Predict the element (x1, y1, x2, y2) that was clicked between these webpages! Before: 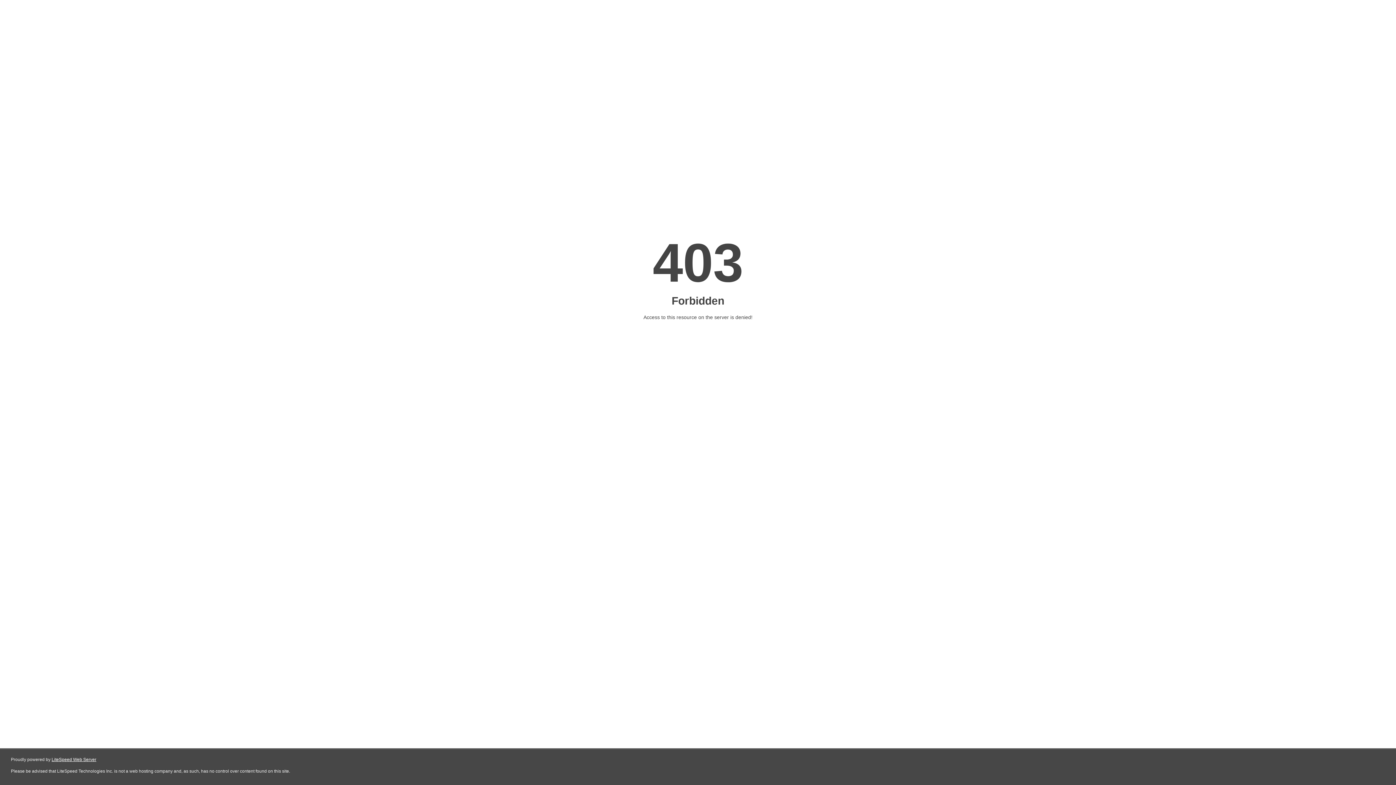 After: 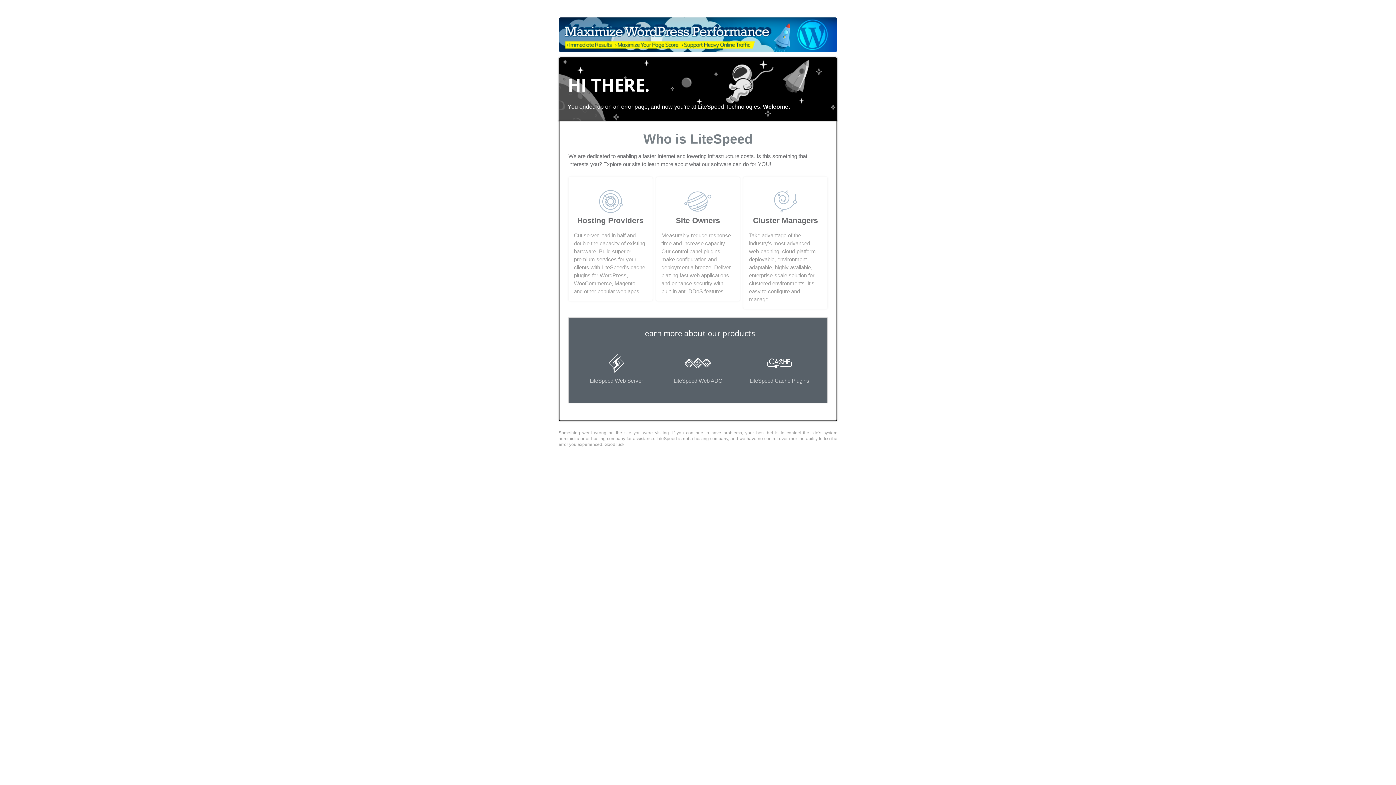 Action: bbox: (51, 757, 96, 762) label: LiteSpeed Web Server